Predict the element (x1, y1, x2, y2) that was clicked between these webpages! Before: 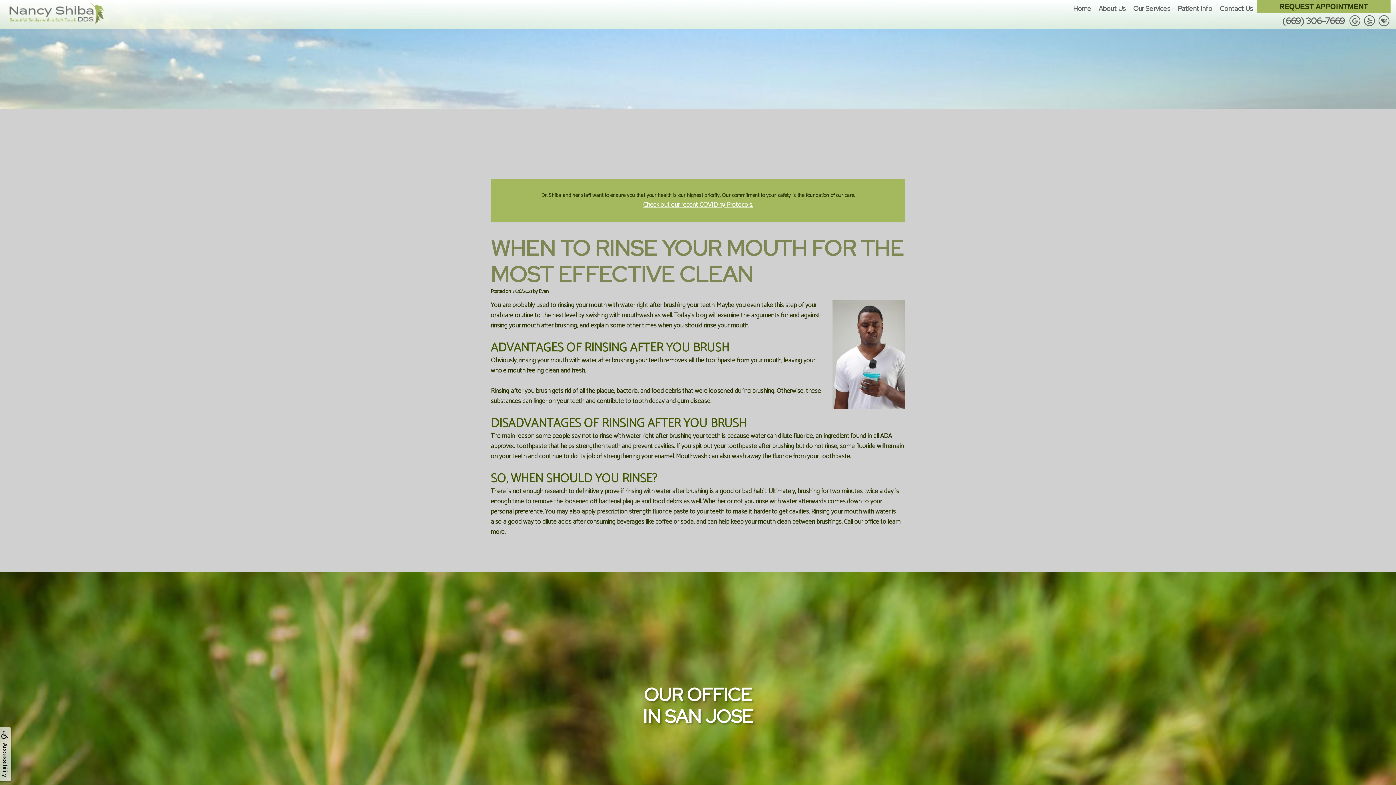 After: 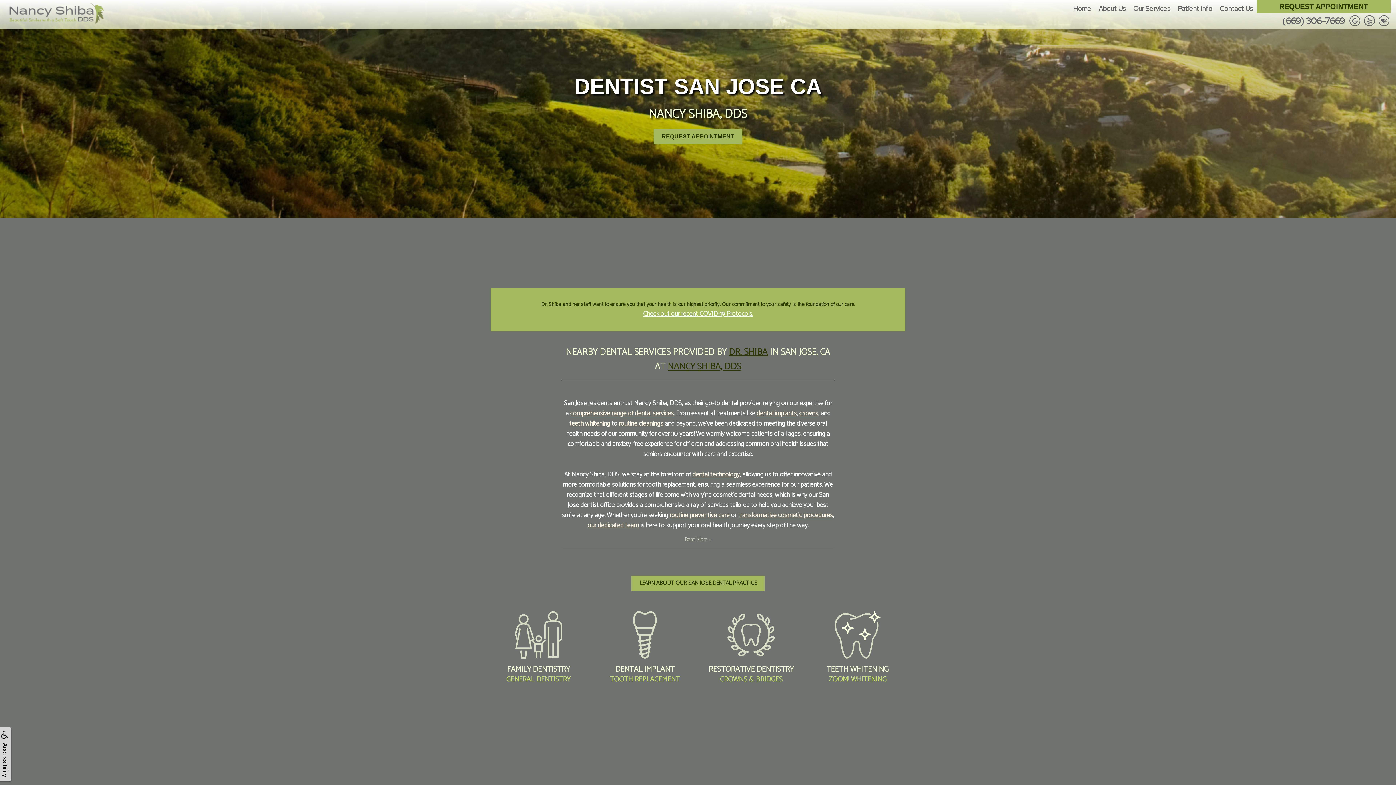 Action: label: Home bbox: (1069, 1, 1095, 16)